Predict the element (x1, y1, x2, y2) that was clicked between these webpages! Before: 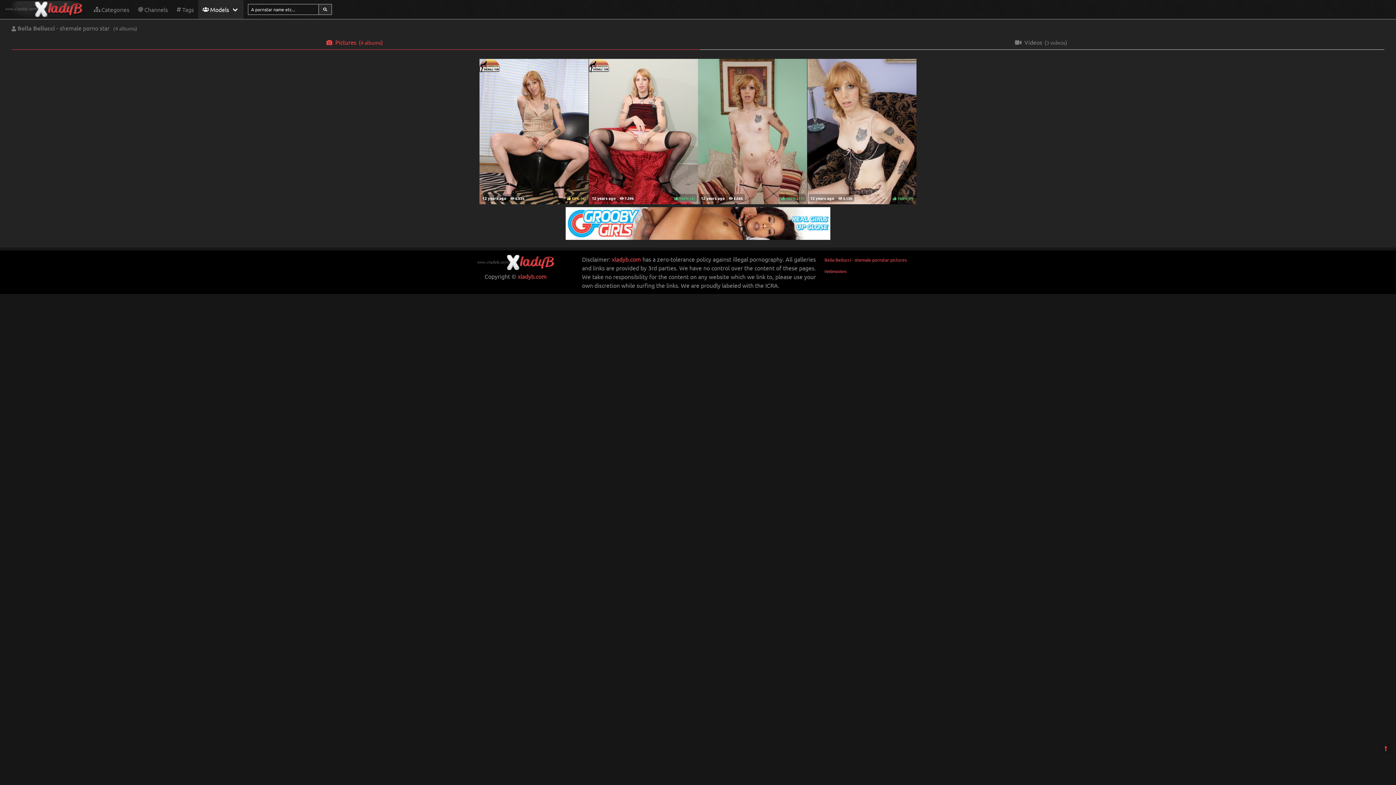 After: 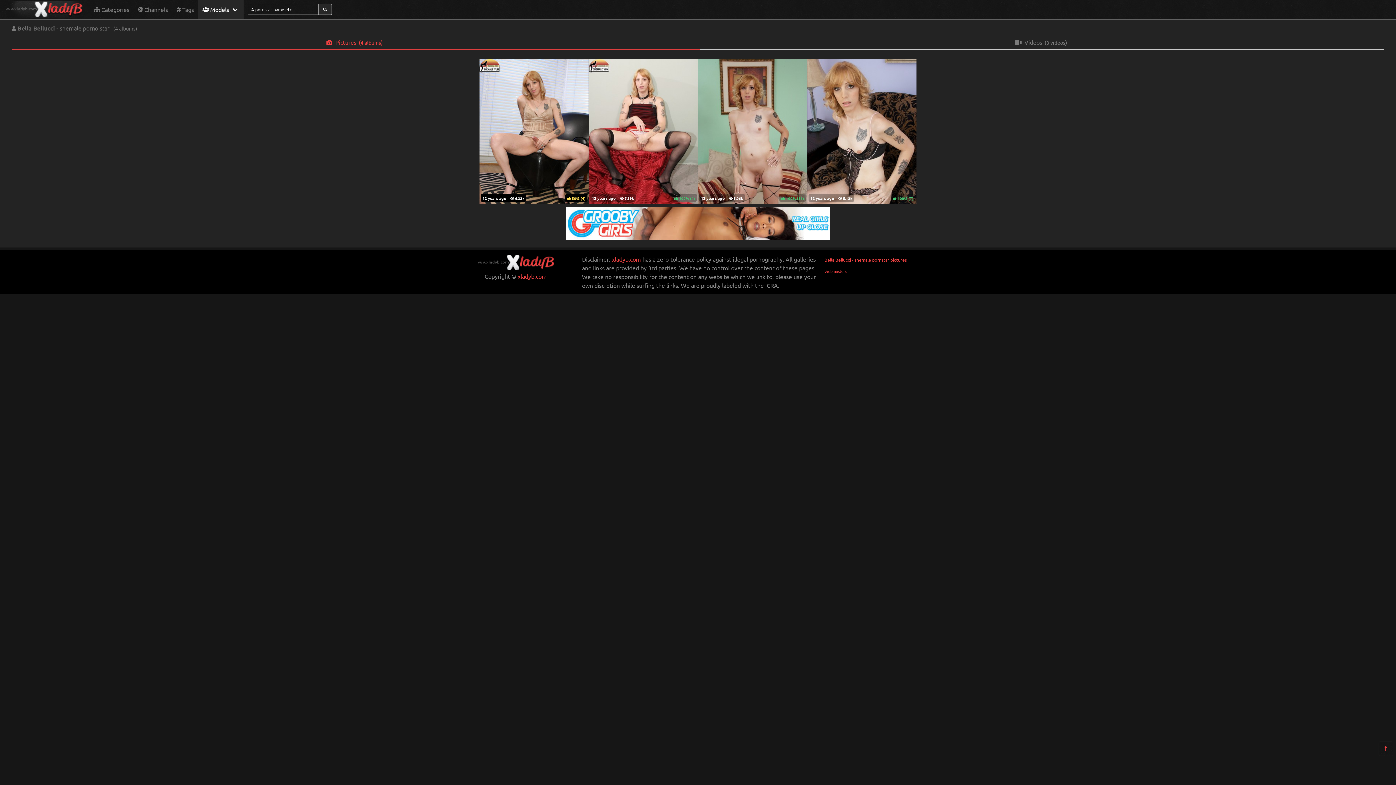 Action: label:   

 50% () bbox: (479, 58, 588, 204)